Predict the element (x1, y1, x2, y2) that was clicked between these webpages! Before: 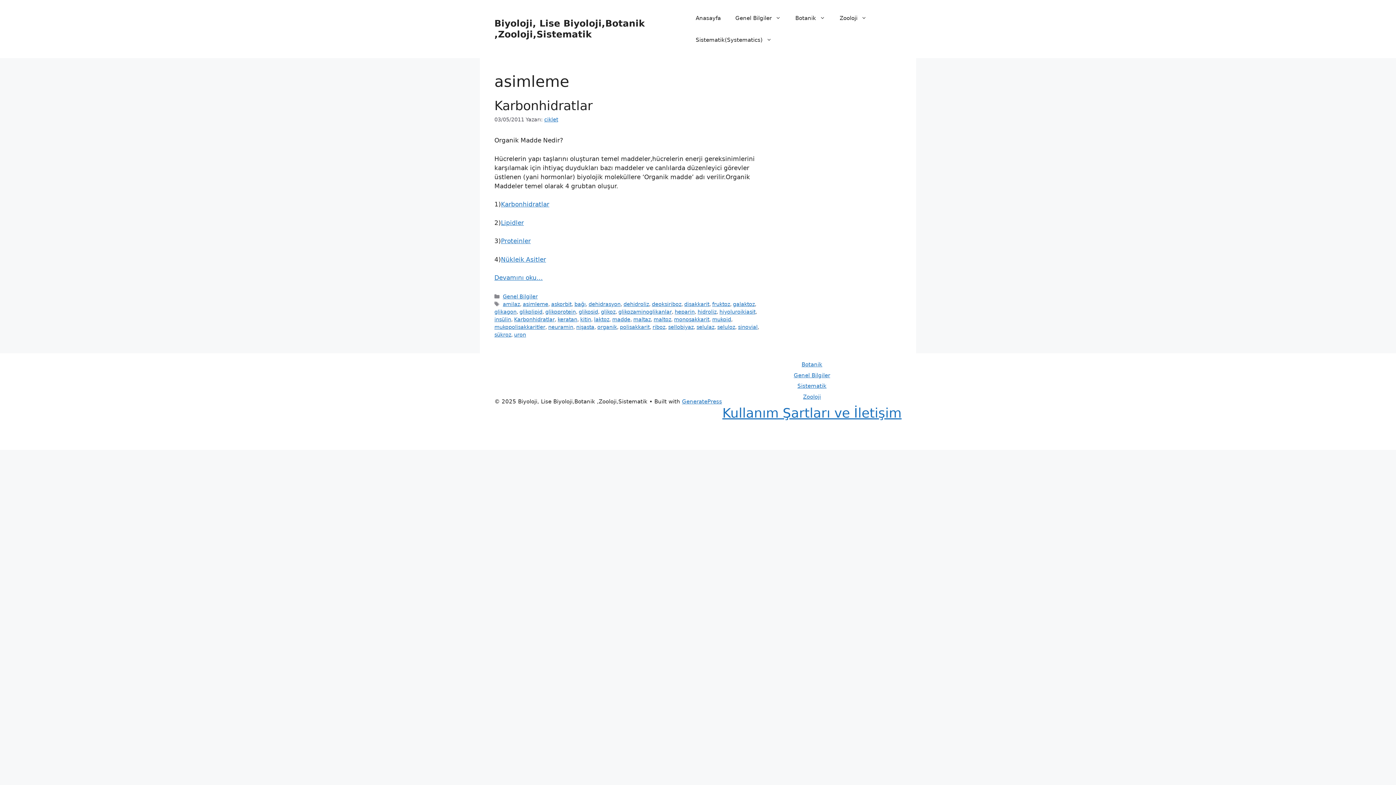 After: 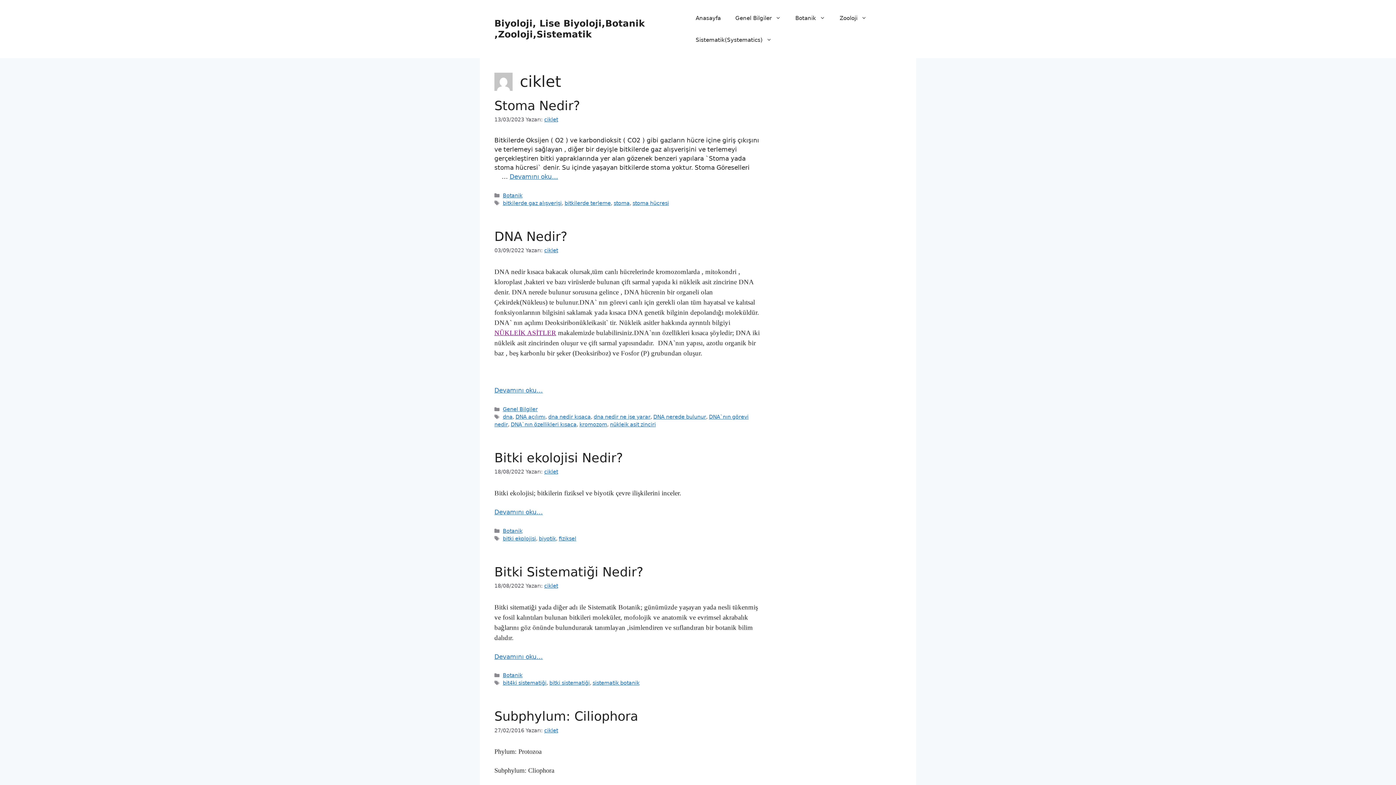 Action: bbox: (544, 116, 558, 122) label: ciklet